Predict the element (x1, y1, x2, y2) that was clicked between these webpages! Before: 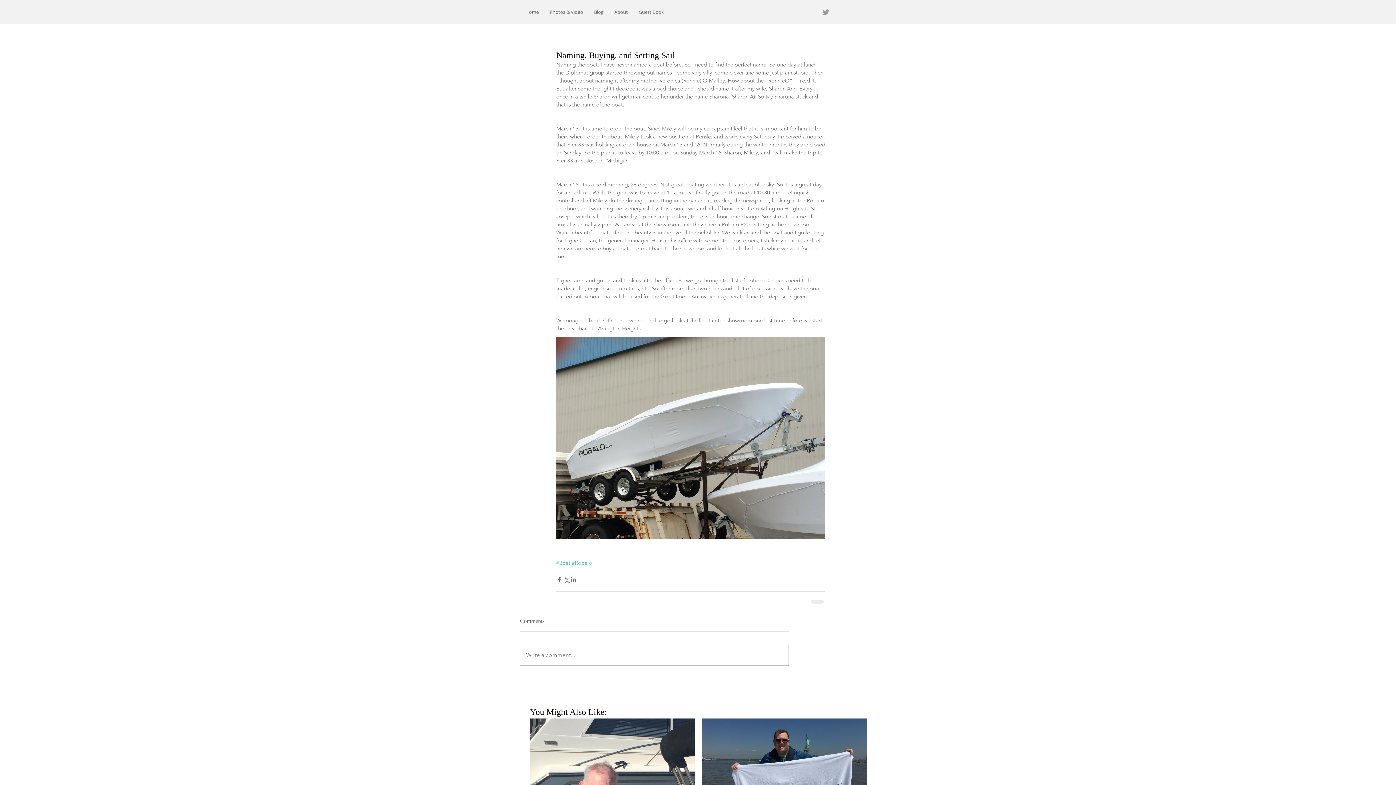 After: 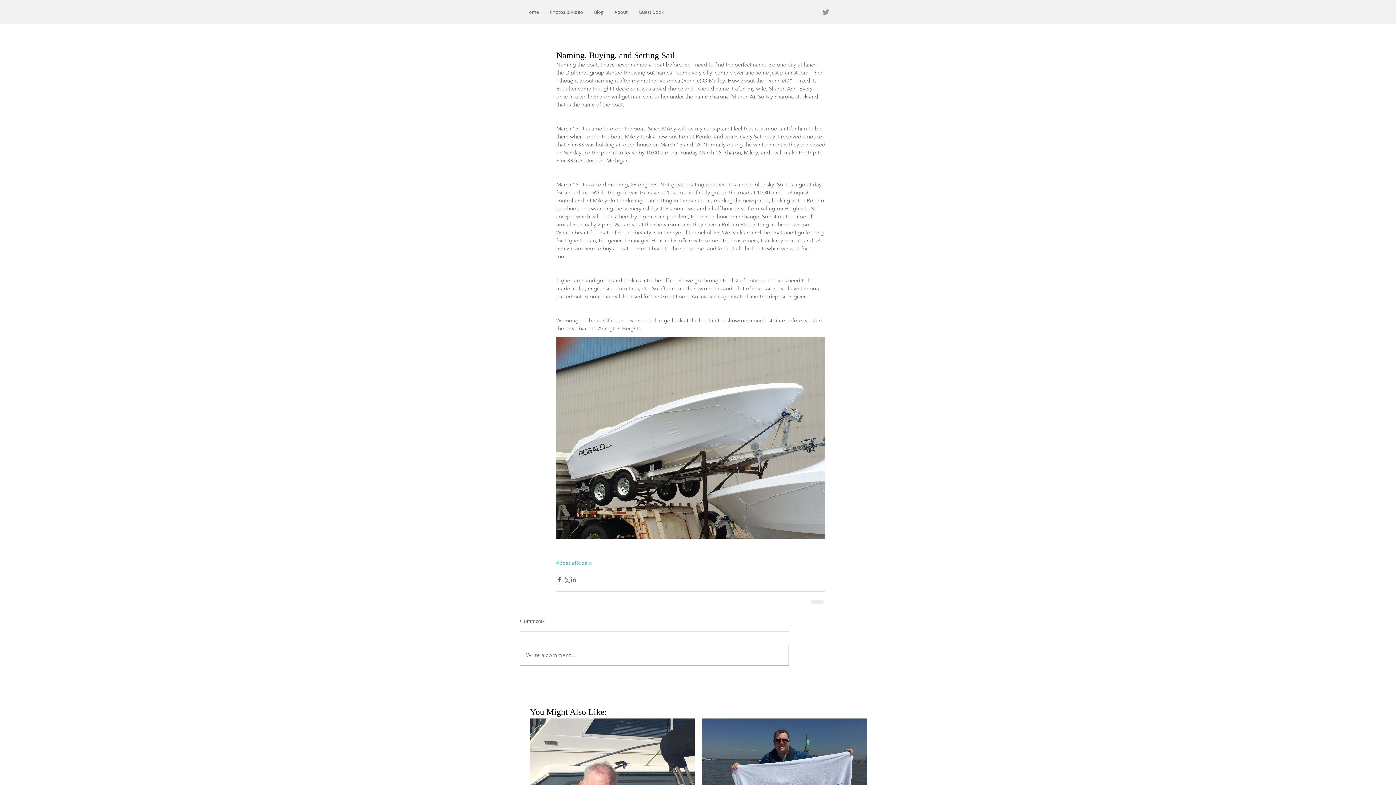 Action: label: Share via Facebook bbox: (556, 576, 563, 583)